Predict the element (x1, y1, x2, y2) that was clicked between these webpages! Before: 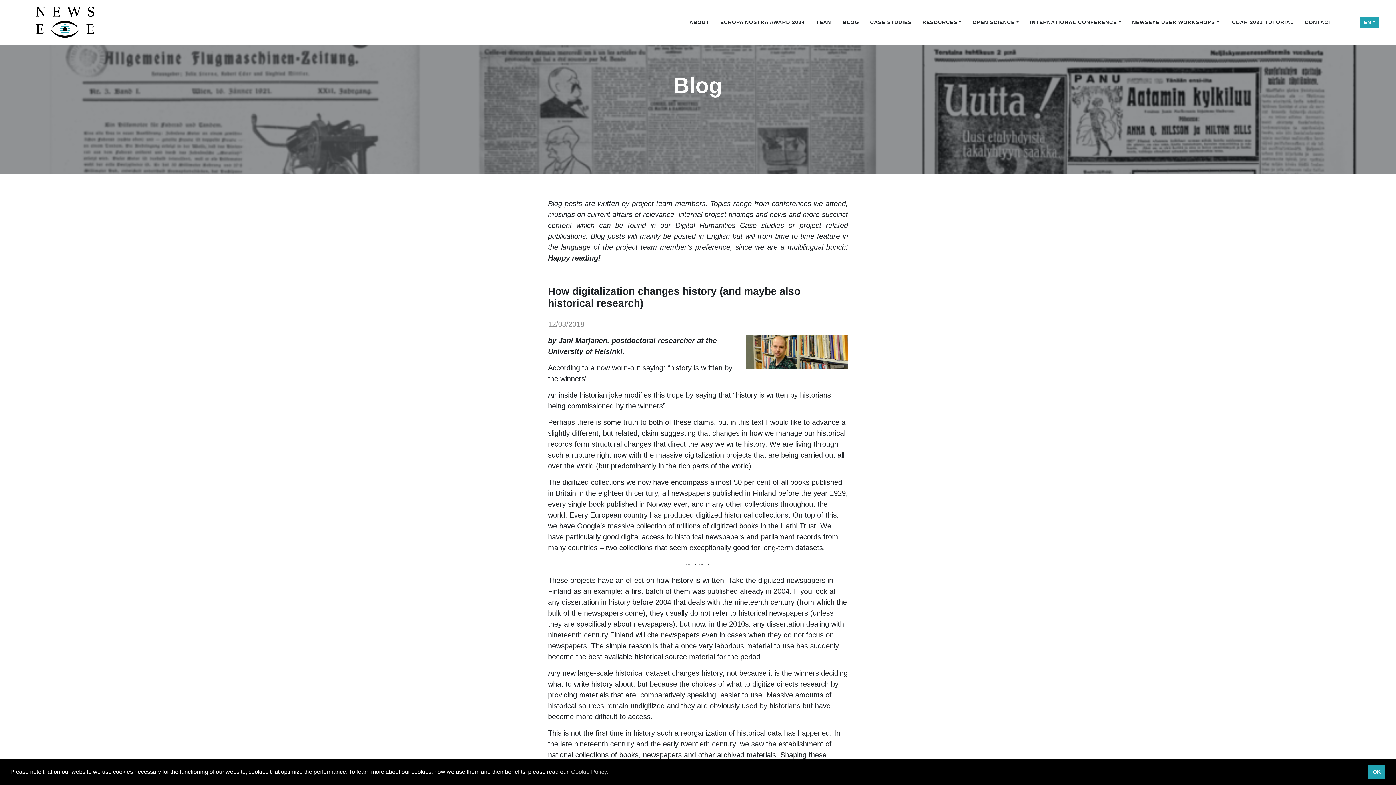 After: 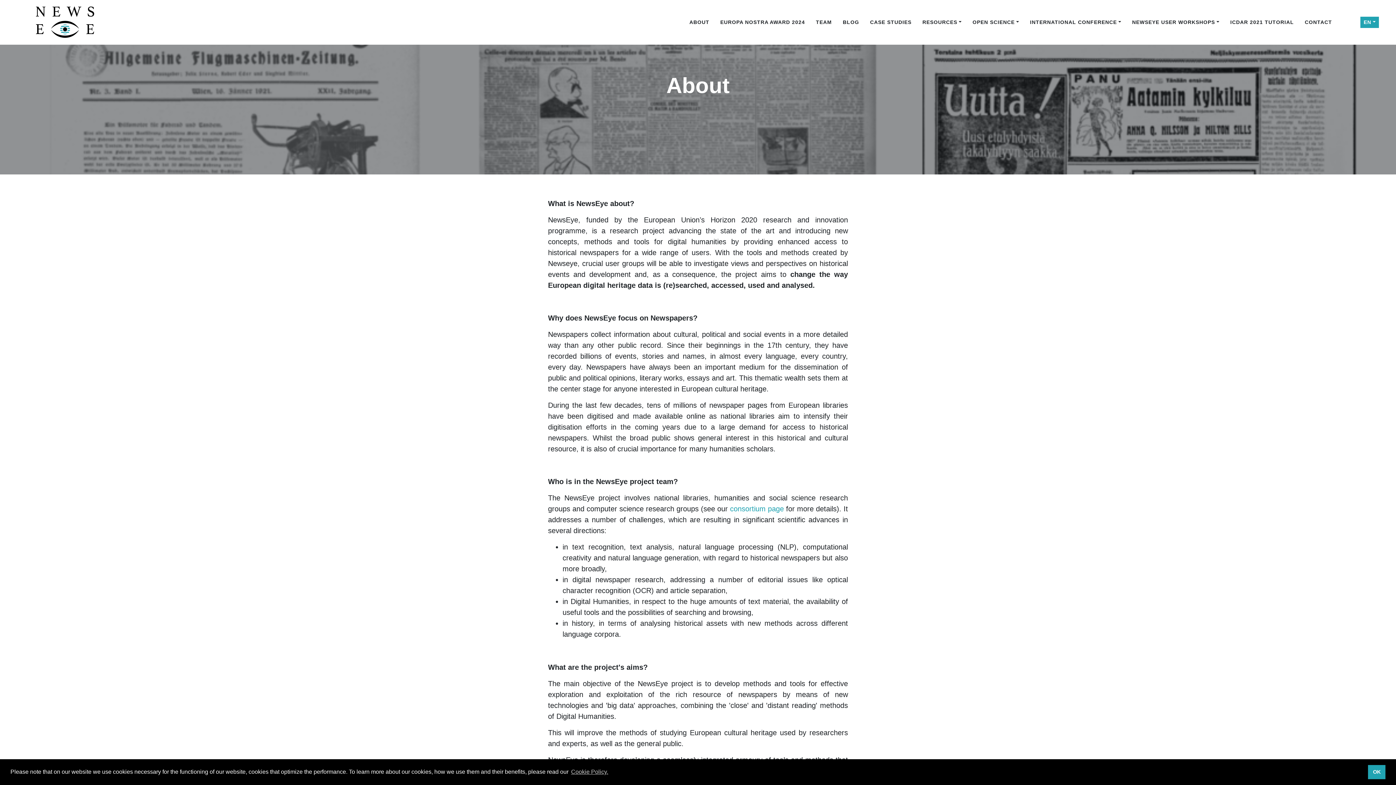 Action: bbox: (684, 14, 715, 29) label: ABOUT